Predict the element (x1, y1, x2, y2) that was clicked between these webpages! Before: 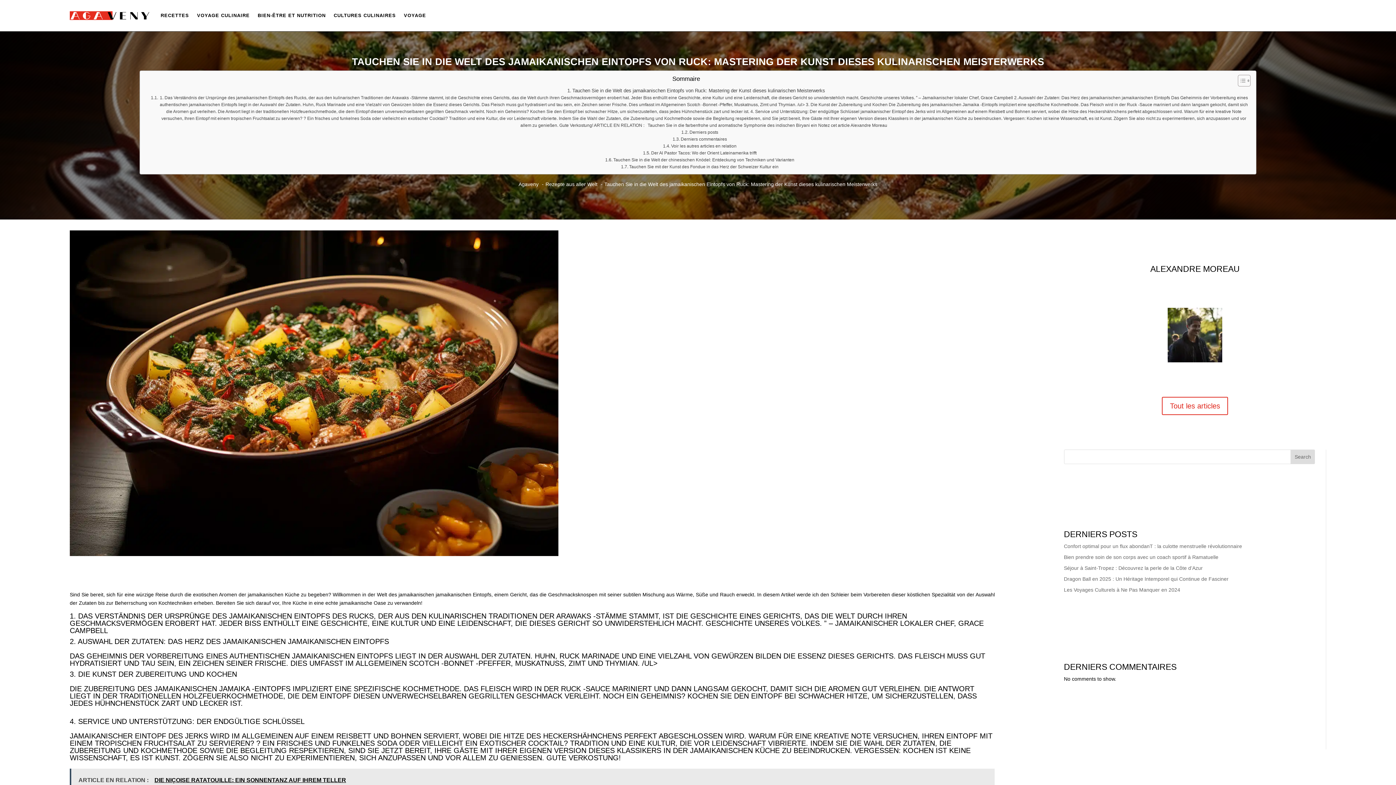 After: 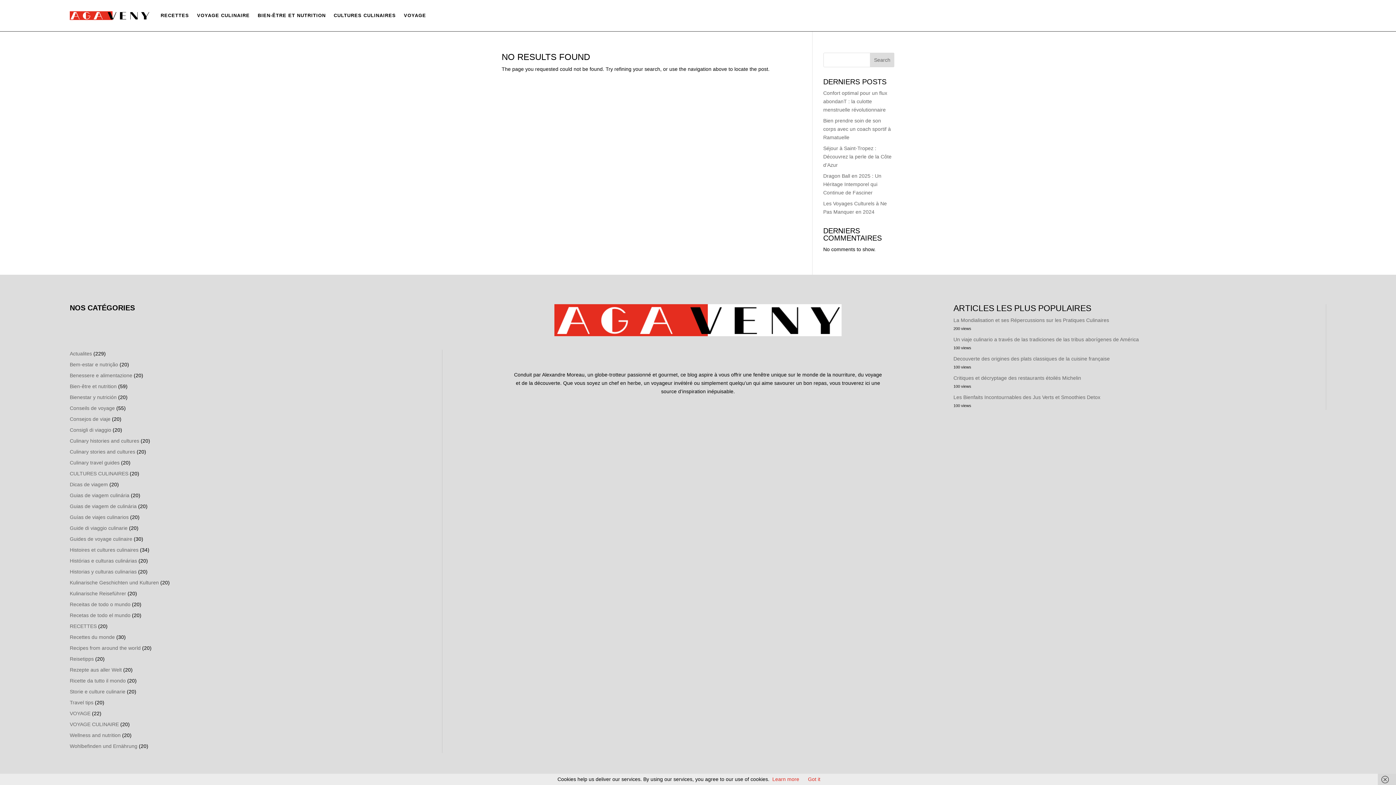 Action: bbox: (663, 142, 736, 149) label: Voir les autres articles en relation